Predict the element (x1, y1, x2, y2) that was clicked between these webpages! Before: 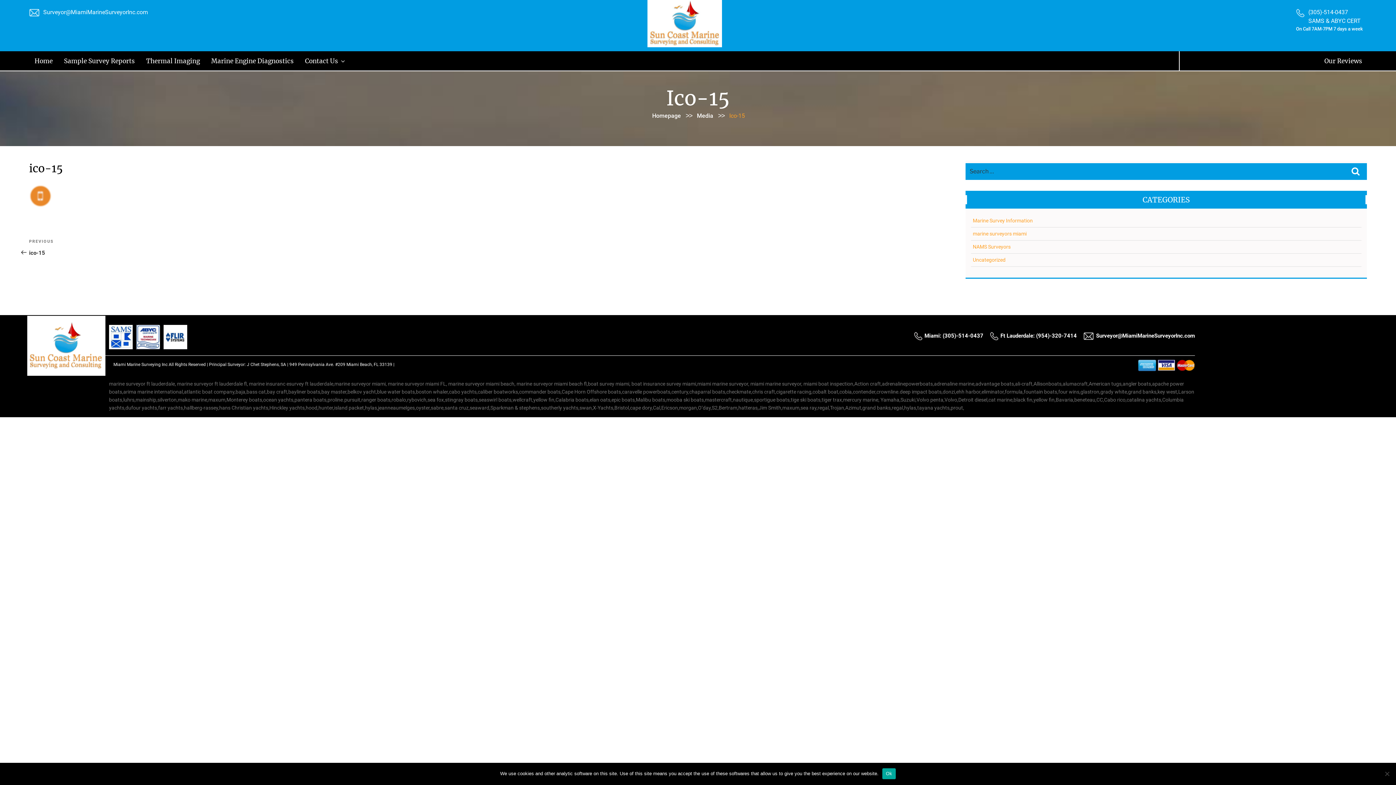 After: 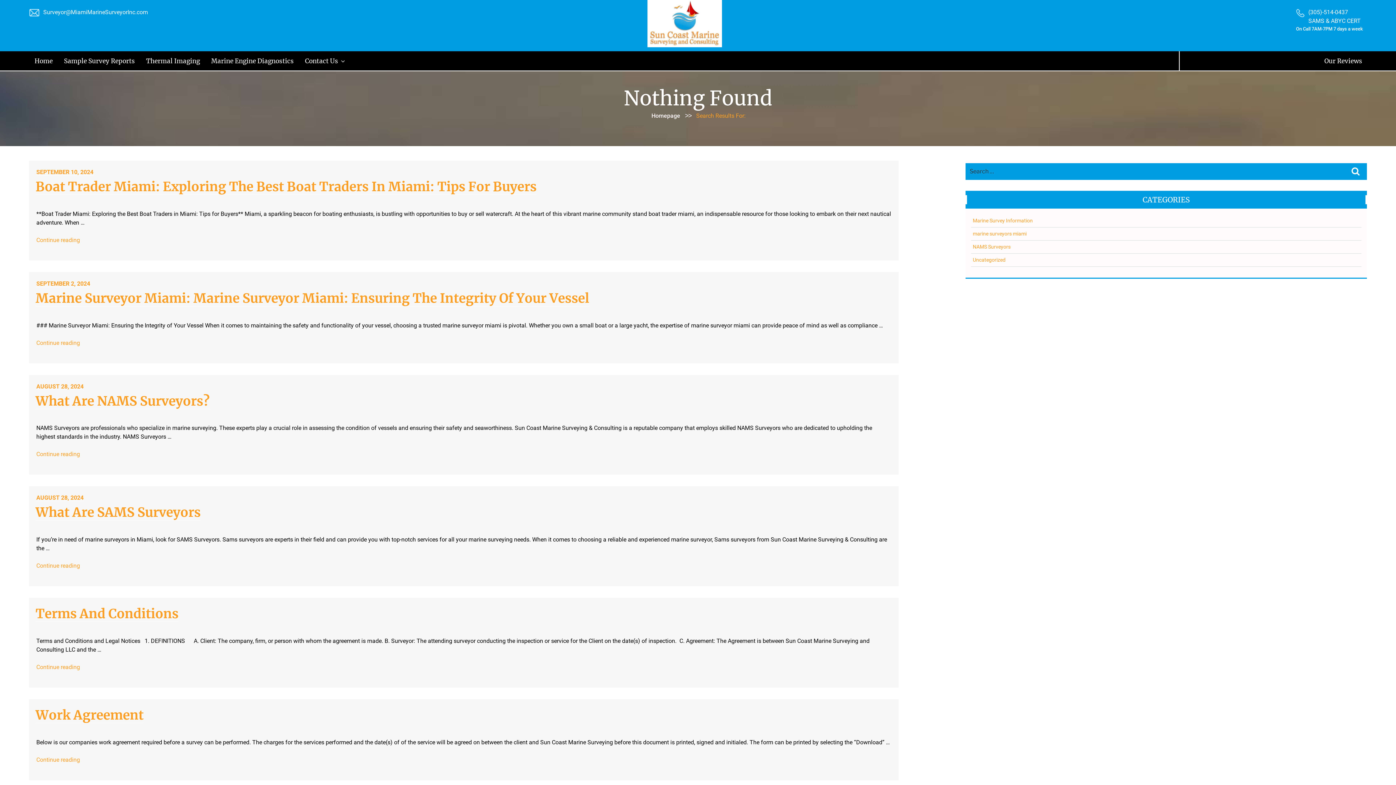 Action: bbox: (1345, 164, 1366, 179) label: Search